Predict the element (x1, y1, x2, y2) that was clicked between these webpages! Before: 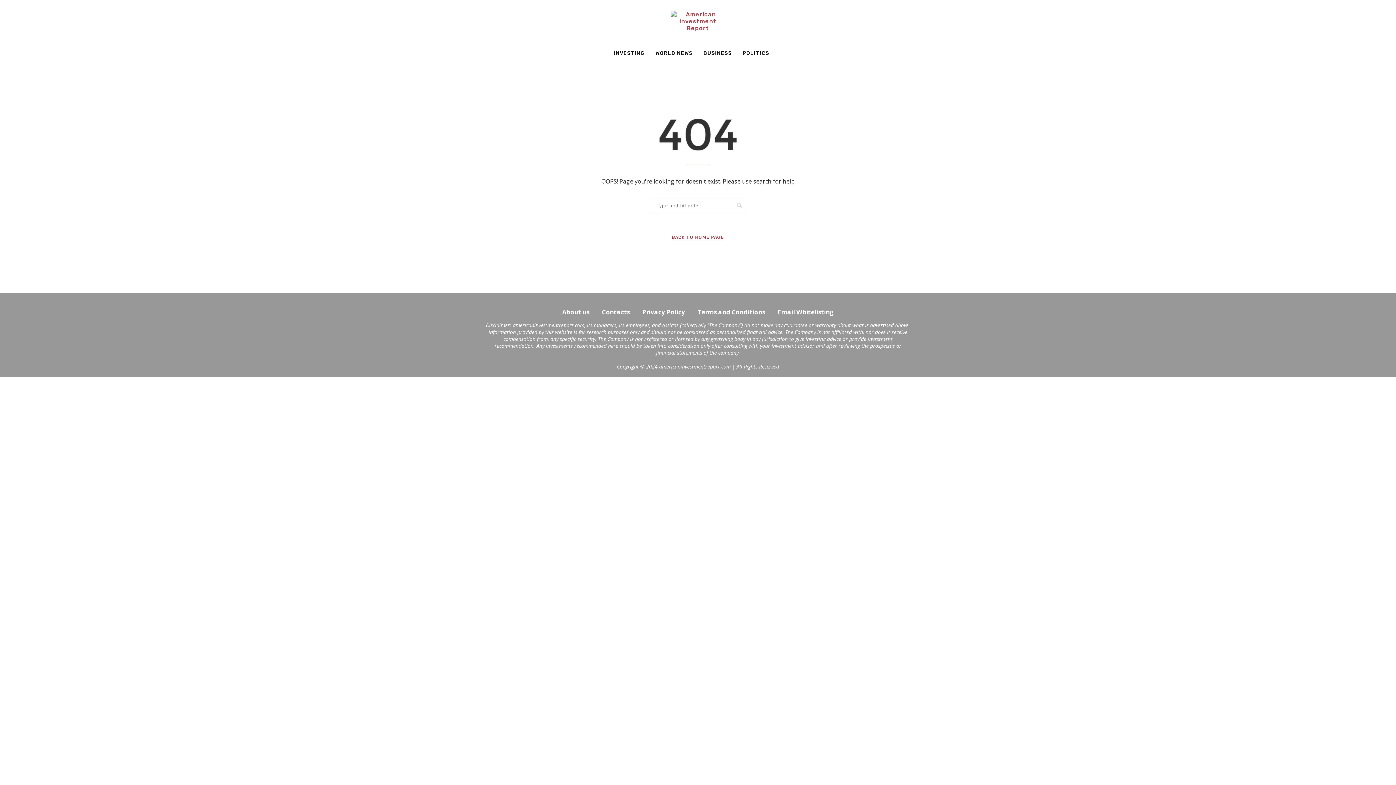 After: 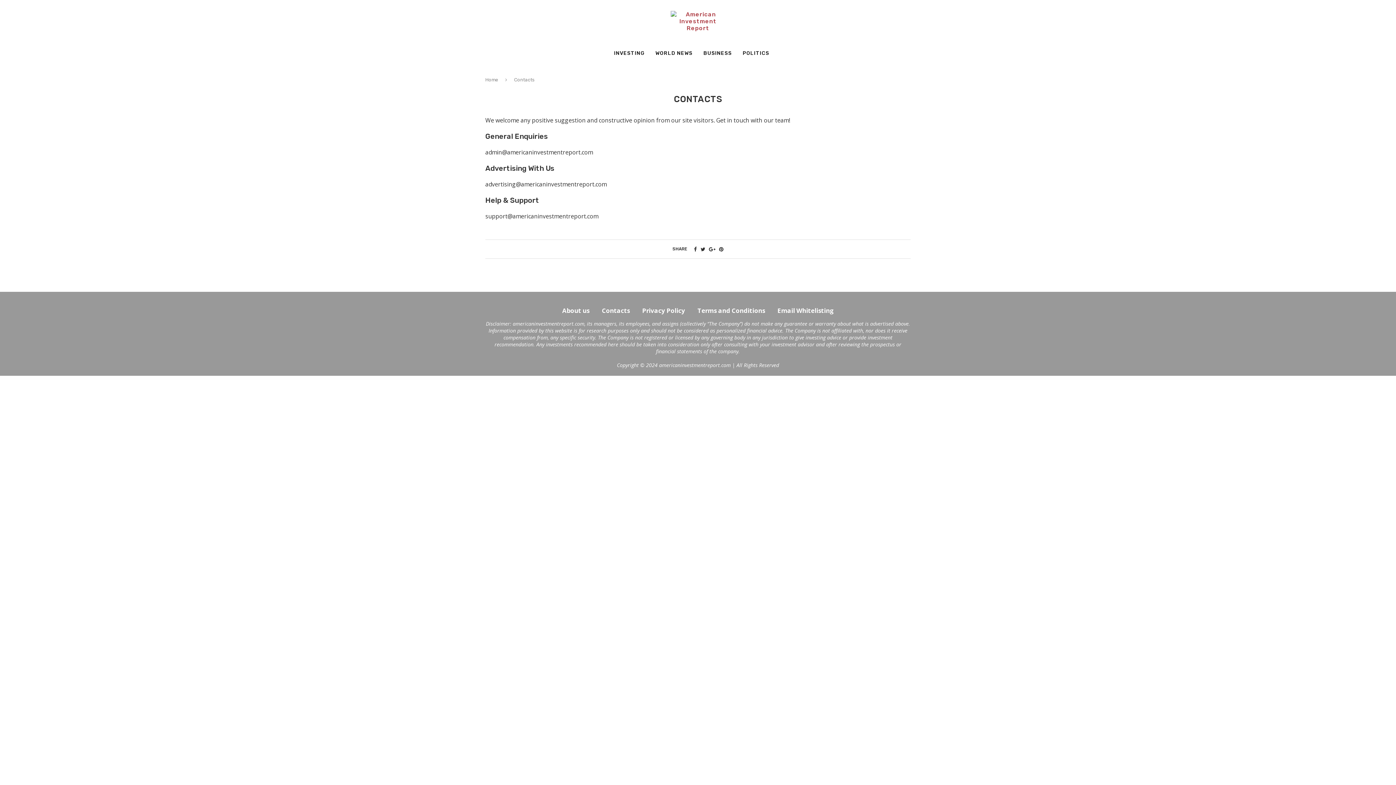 Action: bbox: (602, 308, 630, 316) label: Contacts